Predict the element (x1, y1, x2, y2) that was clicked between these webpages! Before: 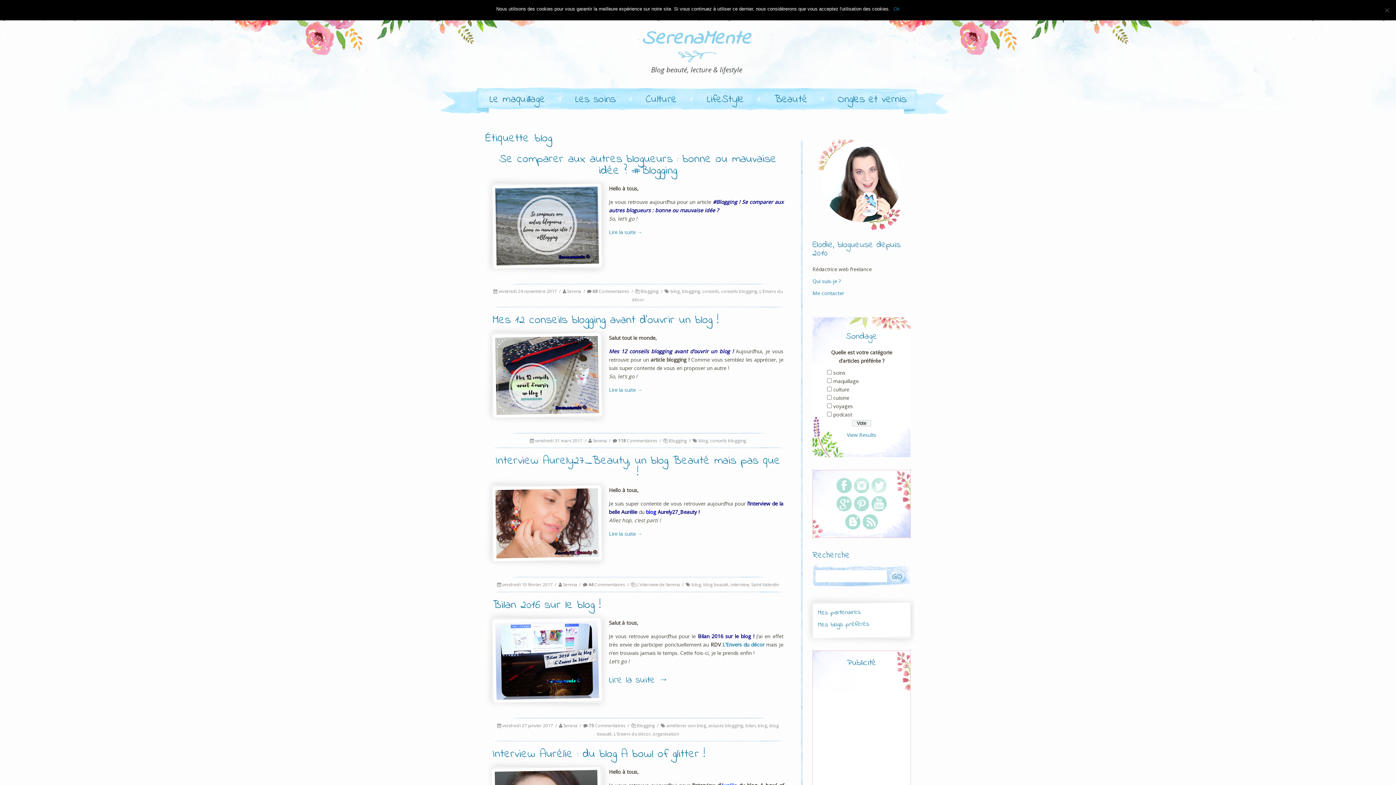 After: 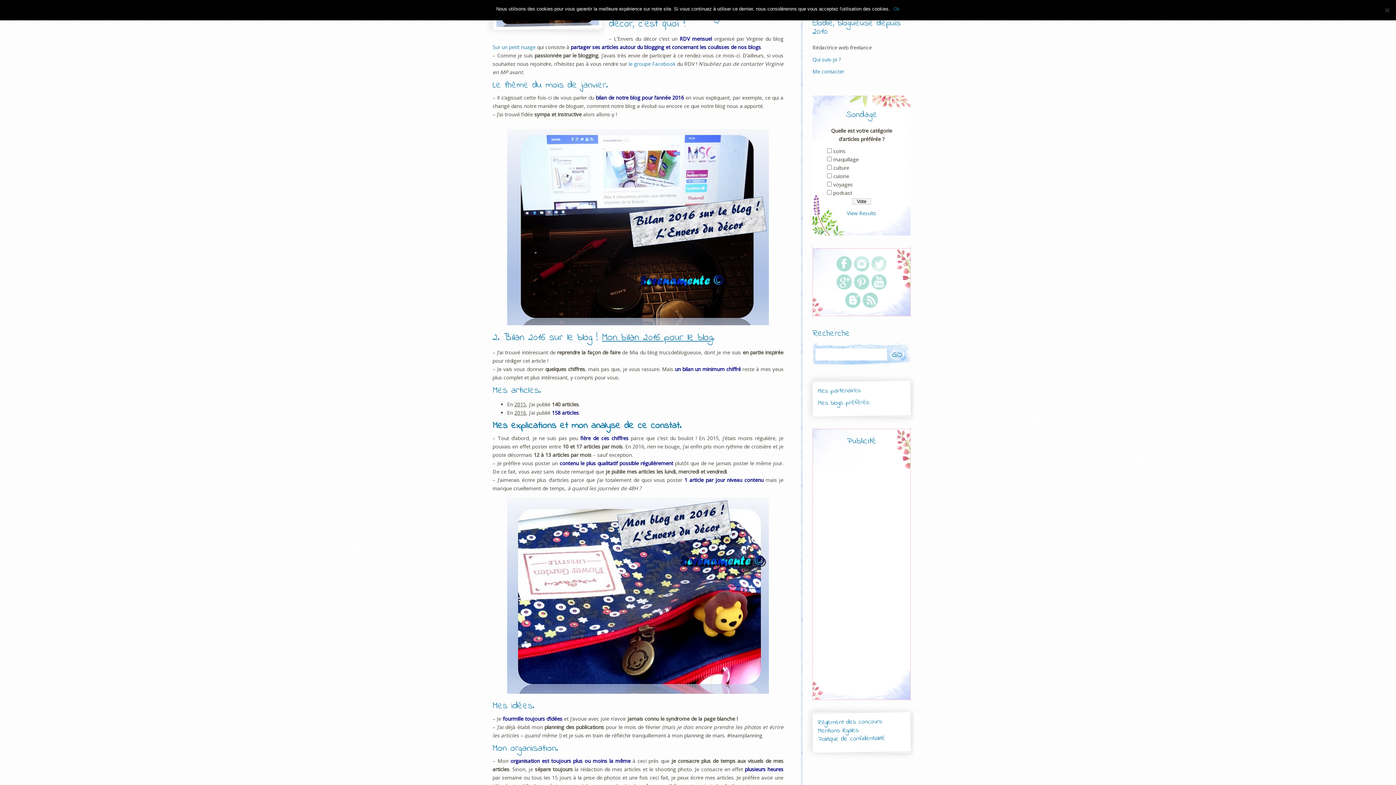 Action: bbox: (609, 673, 668, 687) label: Lire la suite →